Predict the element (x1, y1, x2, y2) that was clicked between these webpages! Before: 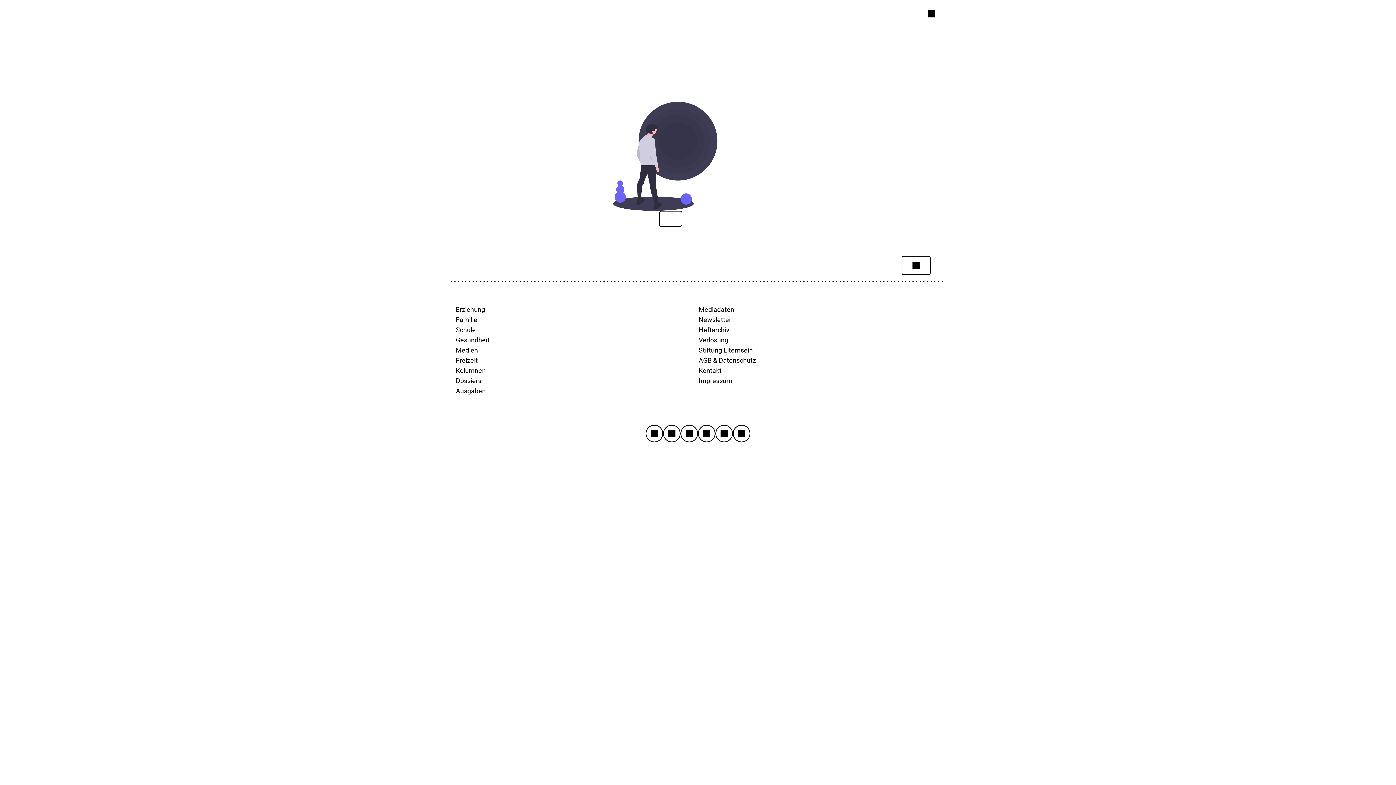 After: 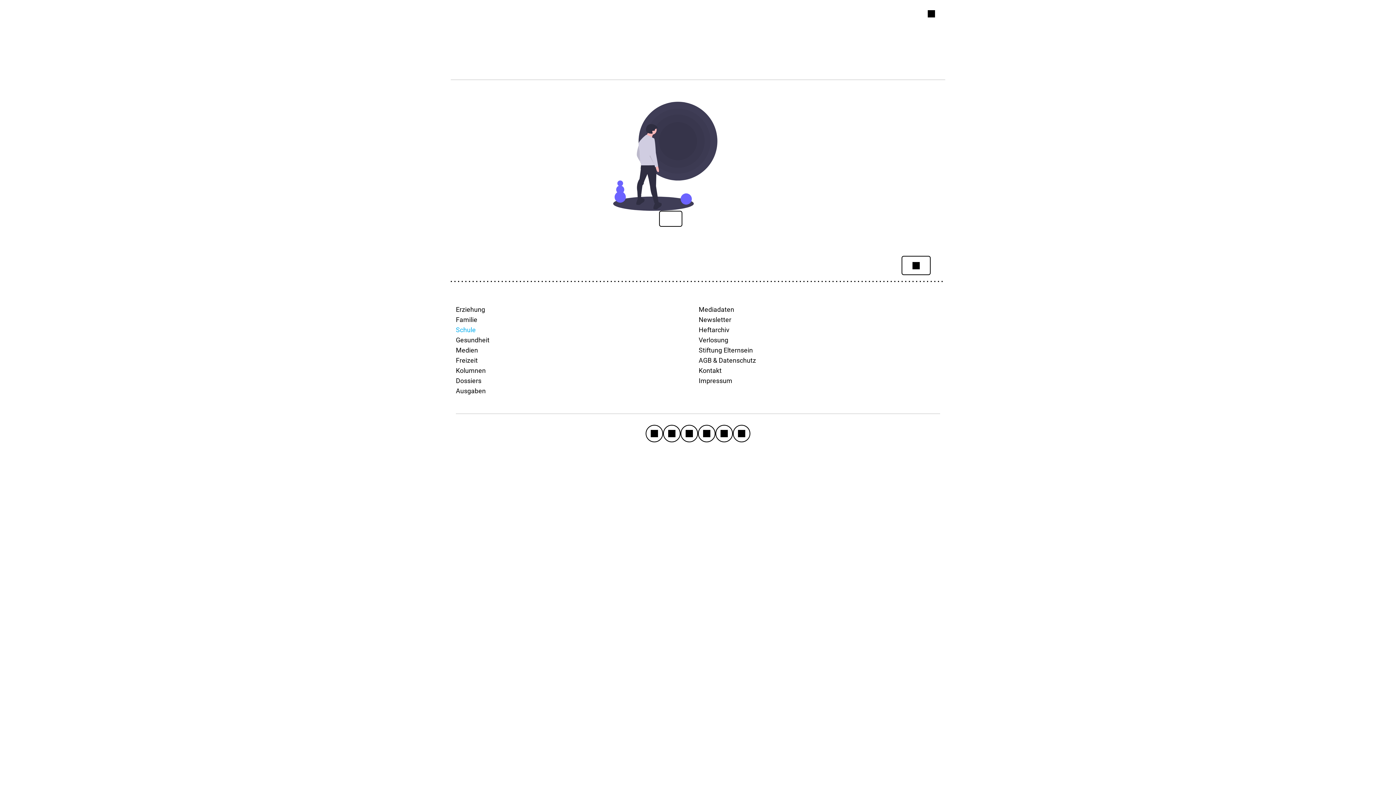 Action: label: Schule bbox: (456, 325, 475, 335)